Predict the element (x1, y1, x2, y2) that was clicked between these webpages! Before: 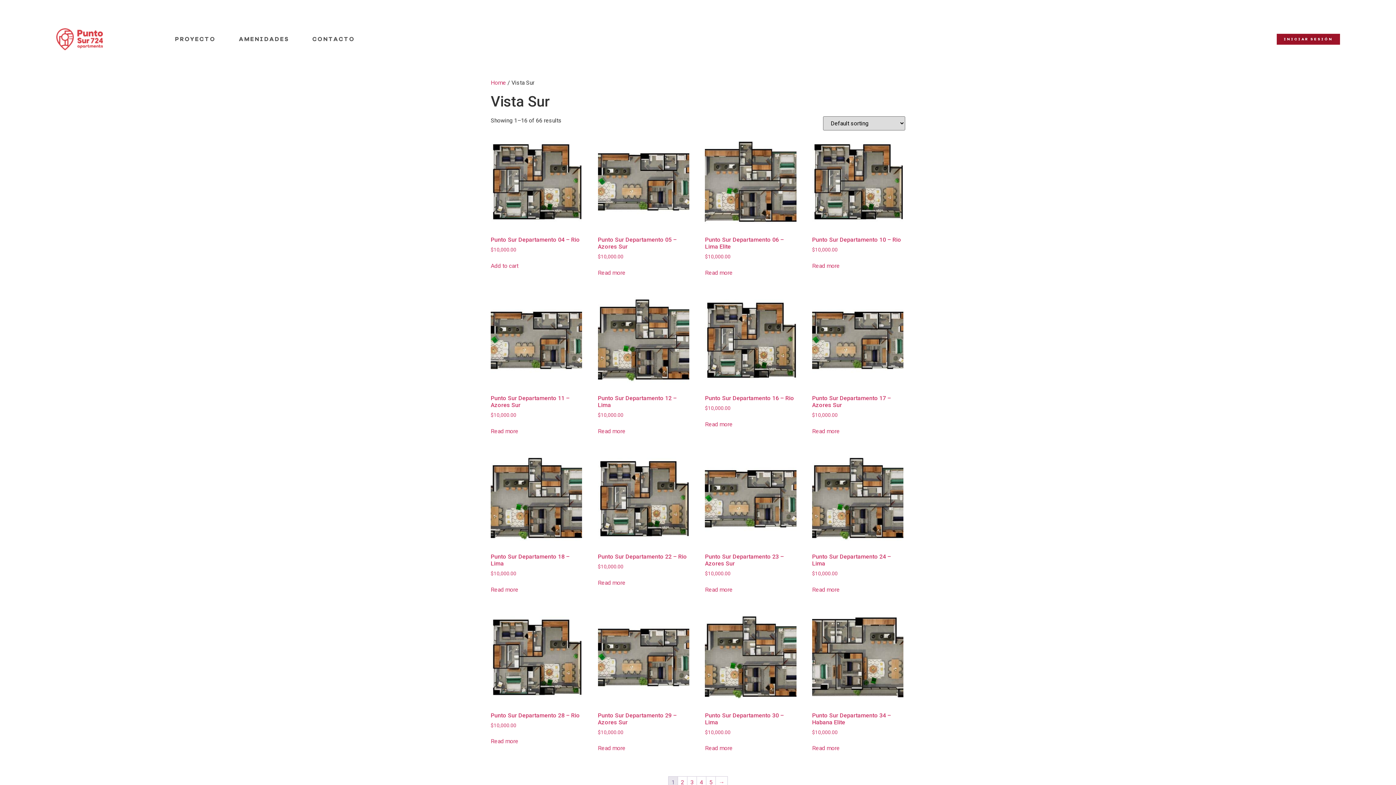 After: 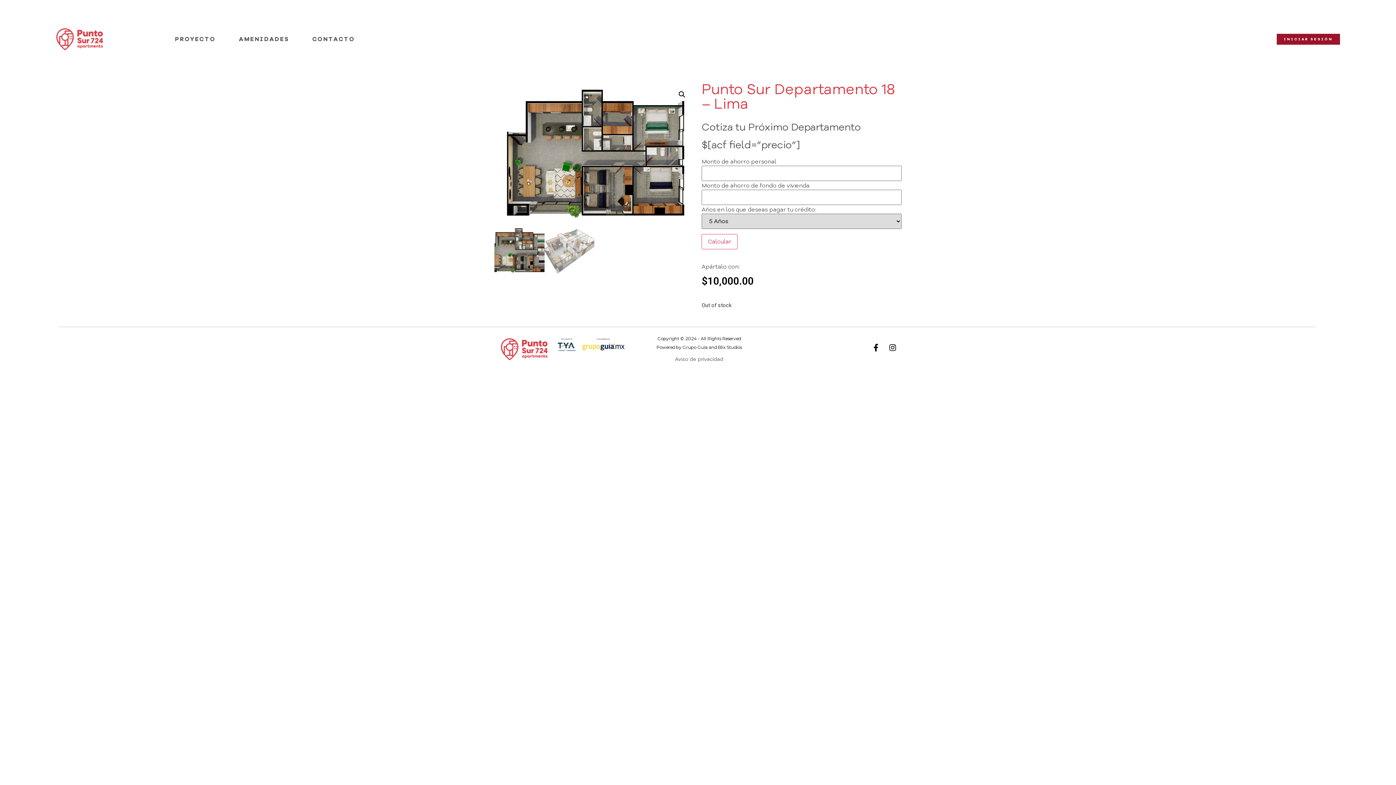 Action: label: Punto Sur Departamento 18 – Lima
$10,000.00 bbox: (490, 453, 582, 577)